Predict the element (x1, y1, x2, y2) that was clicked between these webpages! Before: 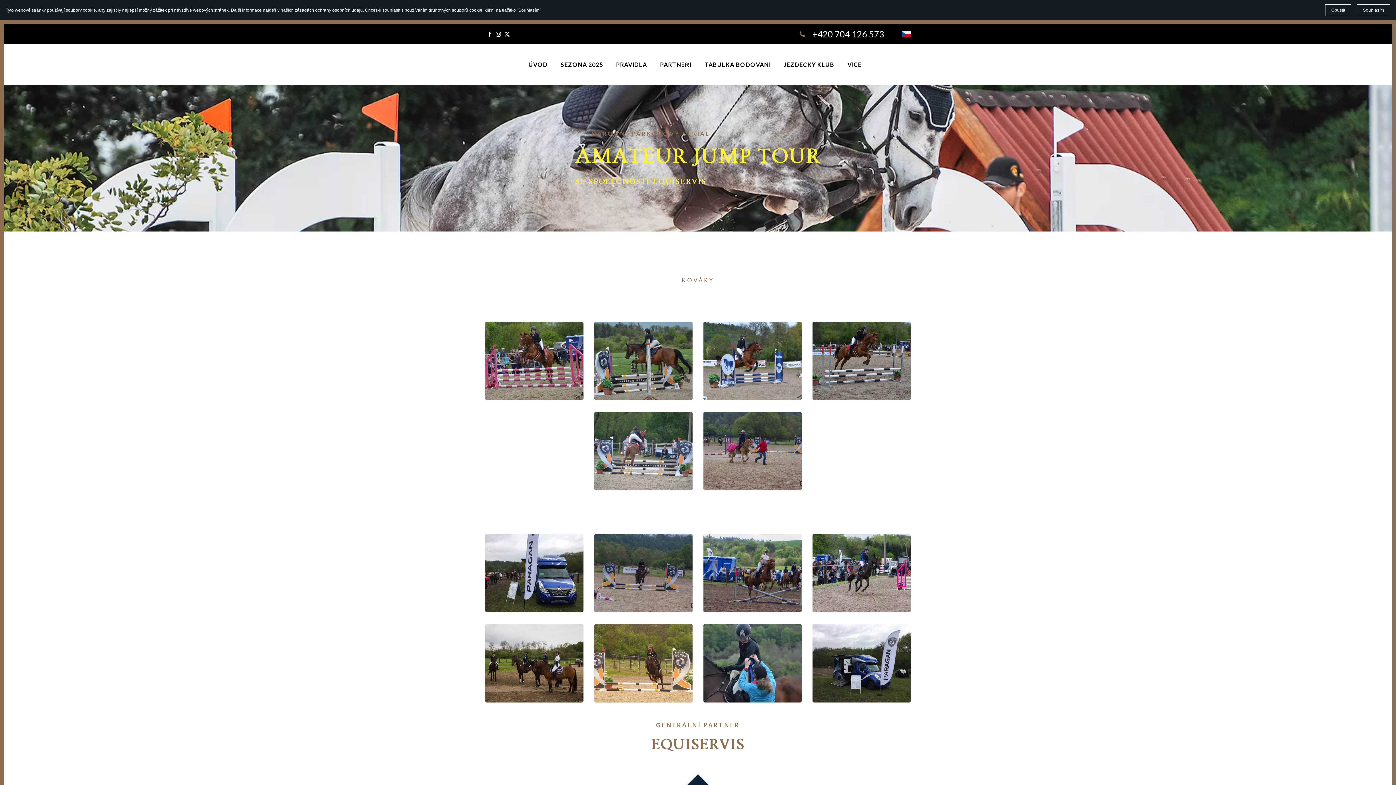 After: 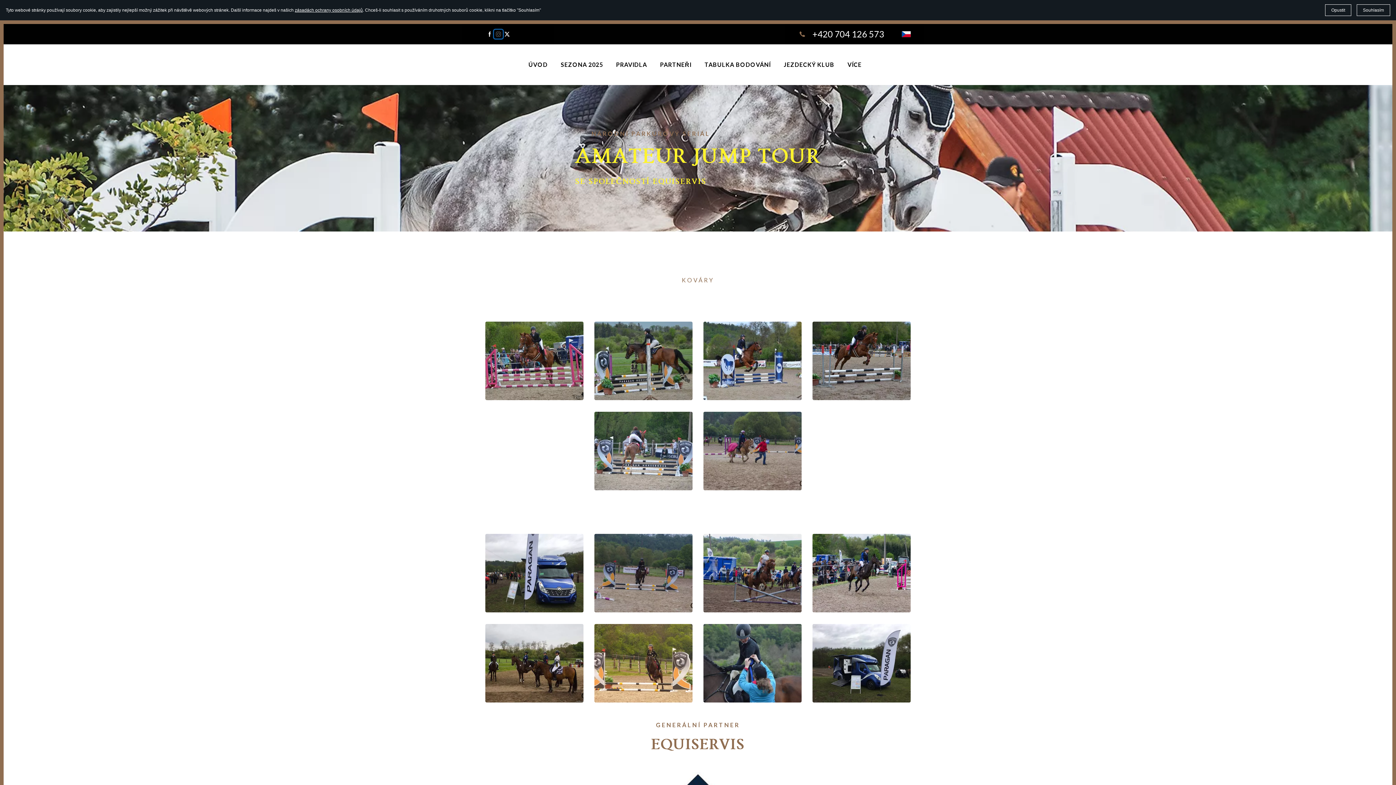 Action: bbox: (494, 29, 502, 38)